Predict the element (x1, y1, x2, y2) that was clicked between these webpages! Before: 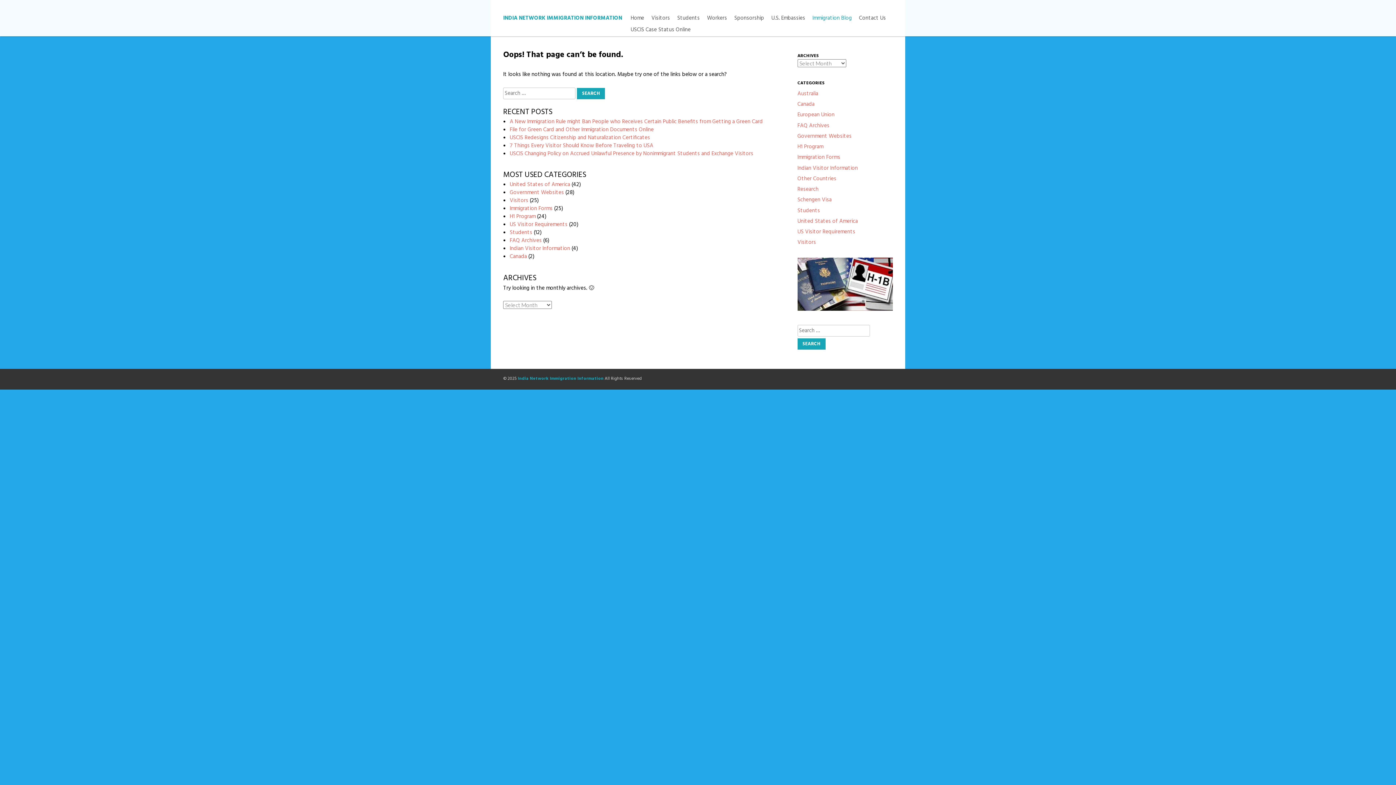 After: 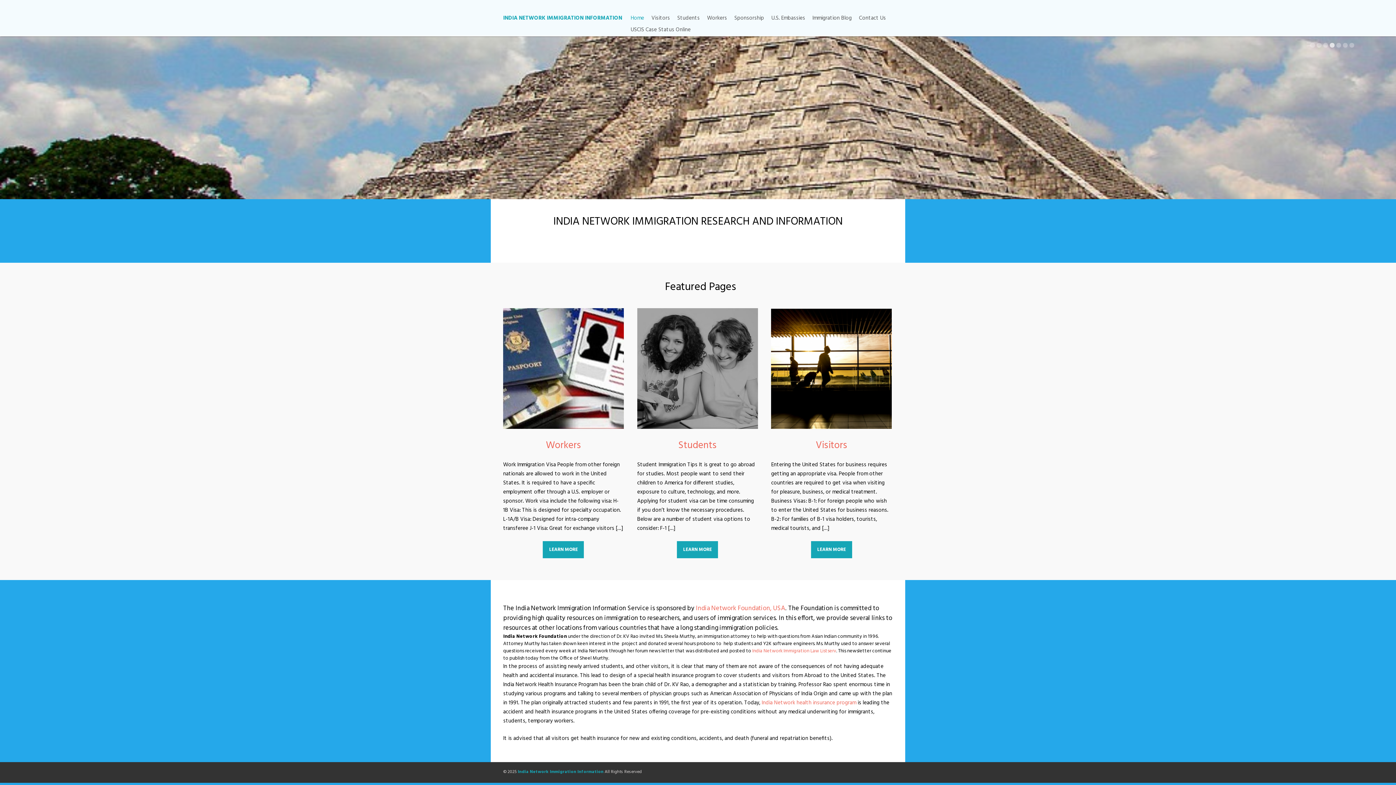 Action: label: INDIA NETWORK IMMIGRATION INFORMATION bbox: (503, 13, 622, 22)